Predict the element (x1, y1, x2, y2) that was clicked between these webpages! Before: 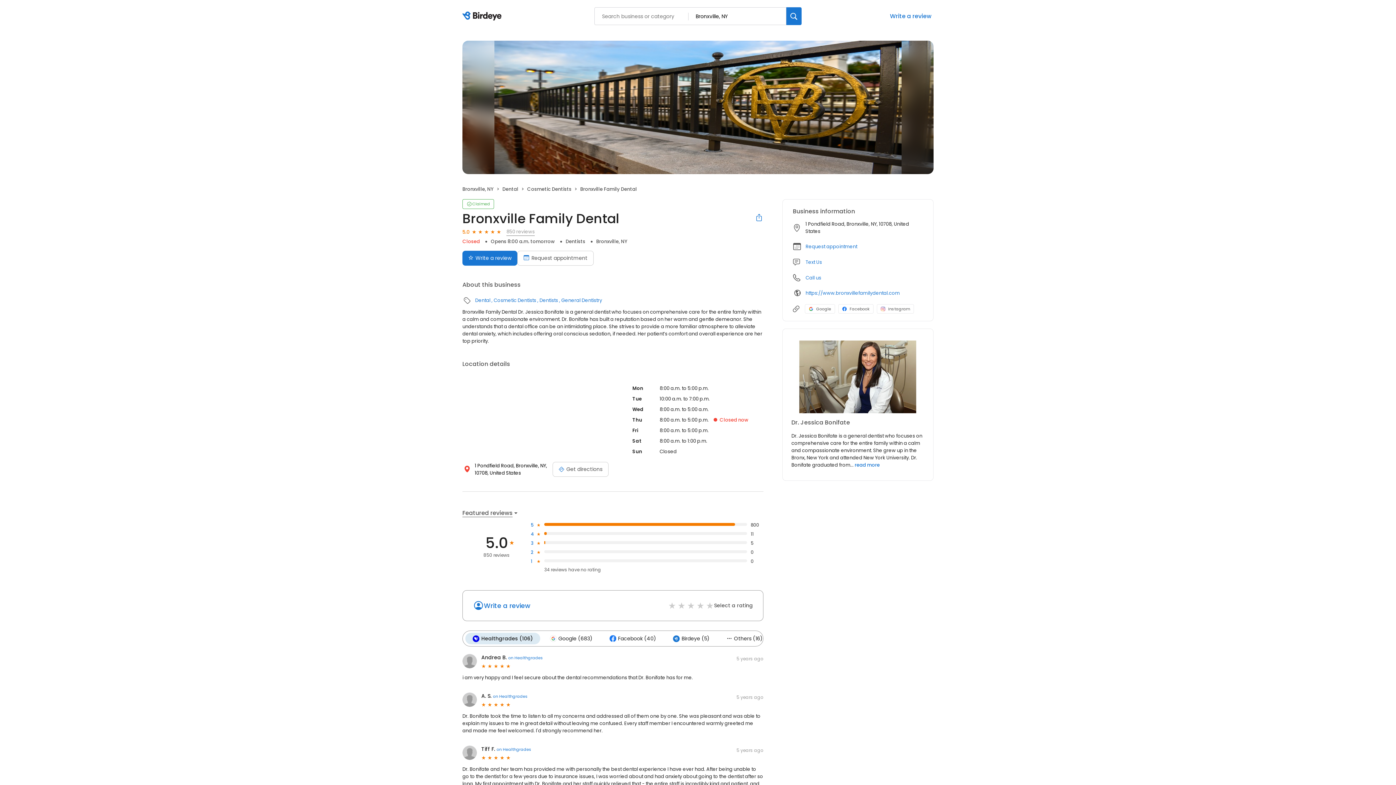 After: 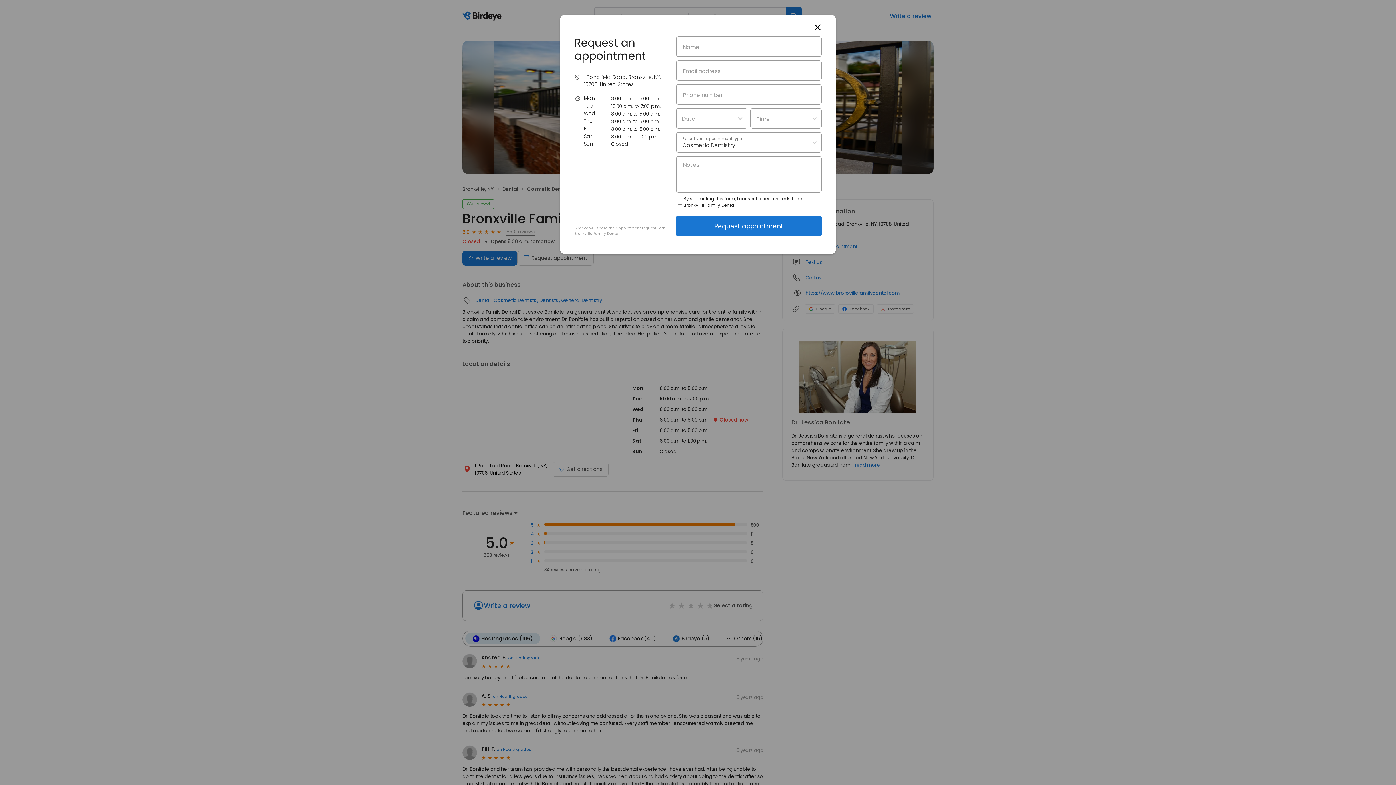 Action: bbox: (805, 243, 857, 250) label: Request appointment